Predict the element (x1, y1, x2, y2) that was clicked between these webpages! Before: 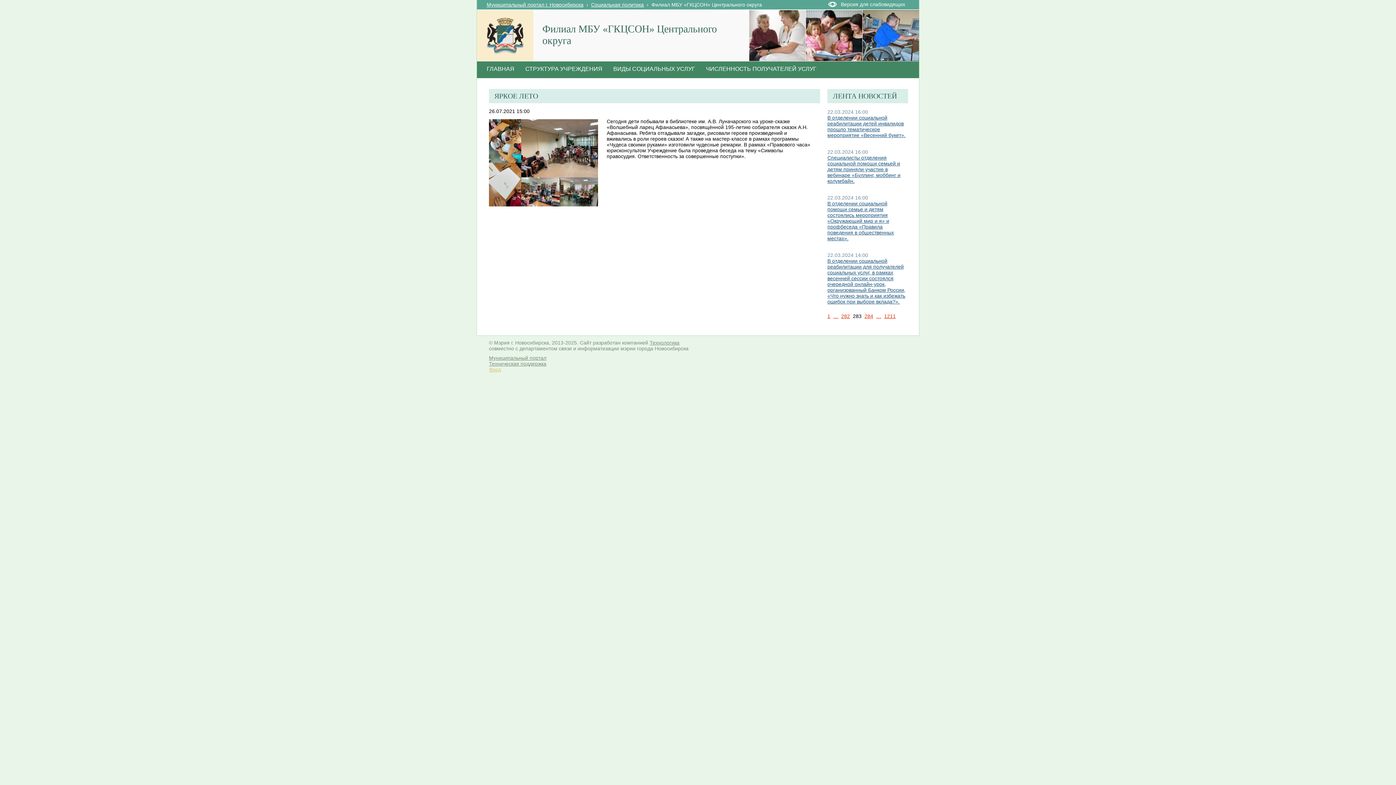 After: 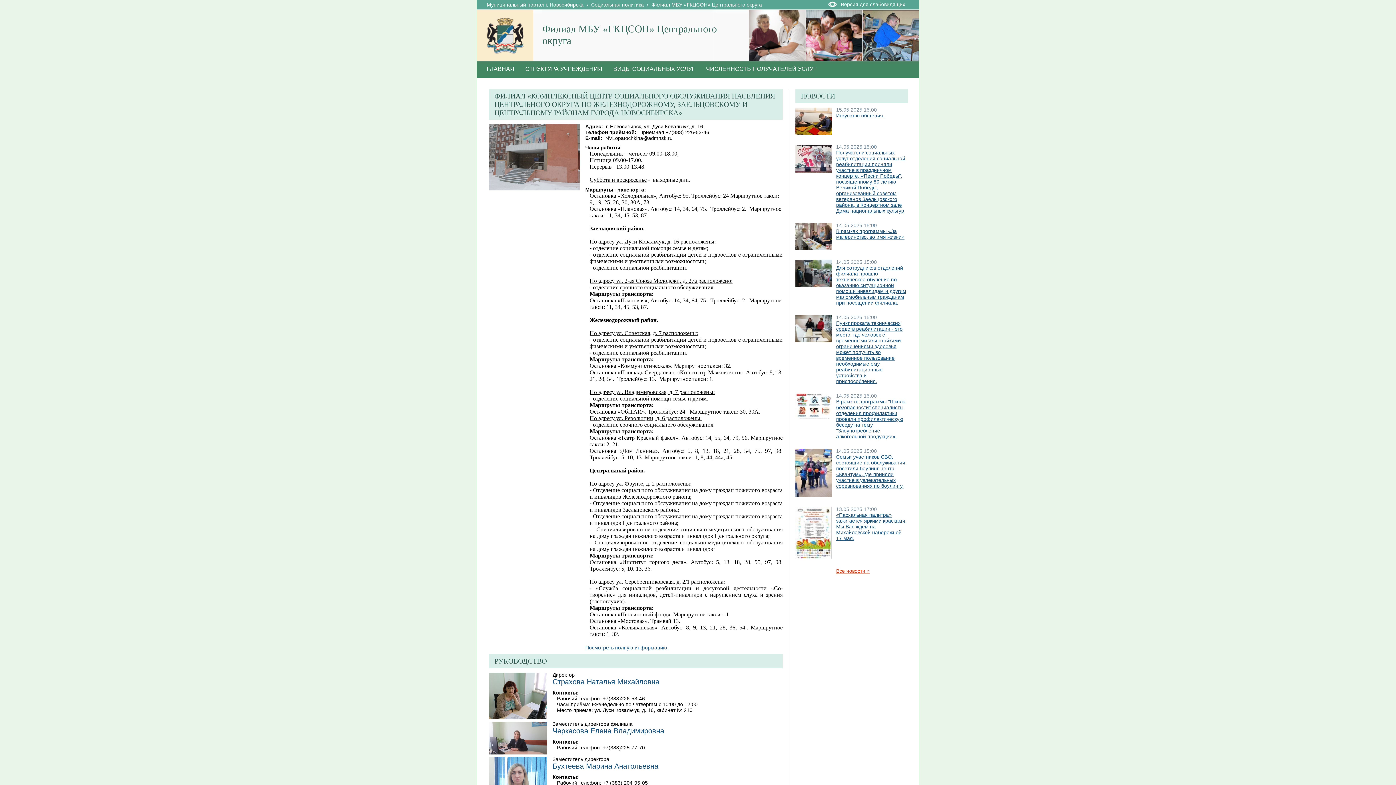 Action: bbox: (481, 61, 520, 78) label: ГЛАВНАЯ